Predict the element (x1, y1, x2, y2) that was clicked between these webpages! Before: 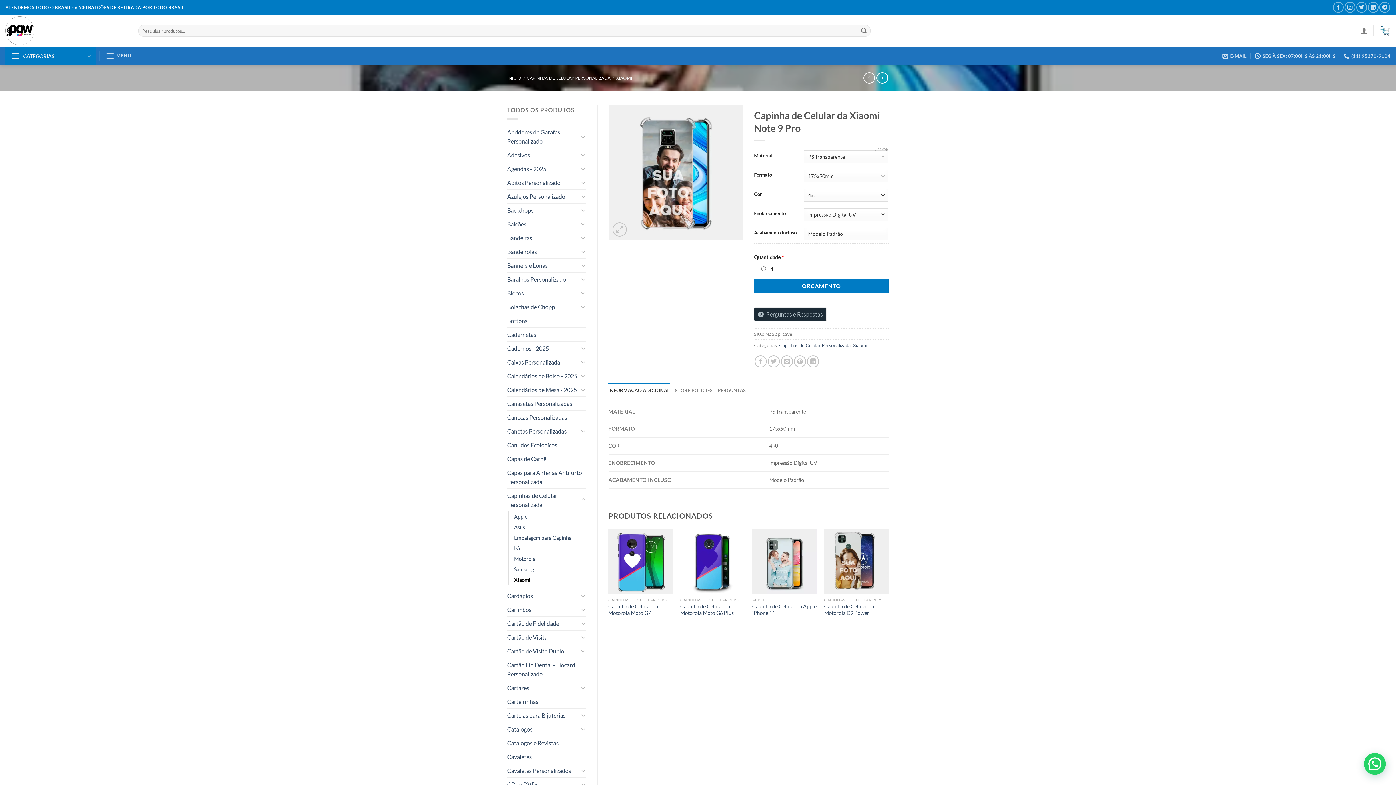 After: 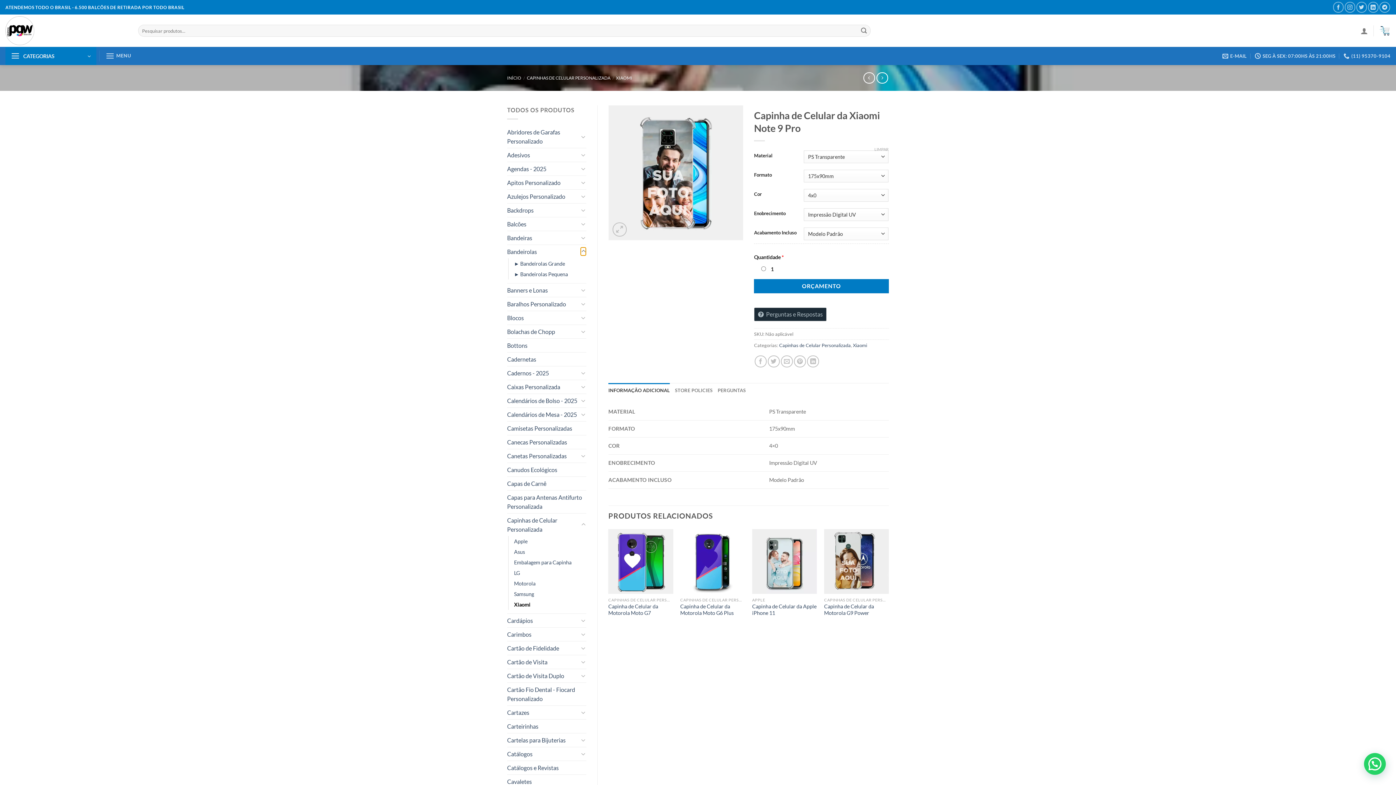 Action: label: Toggle bbox: (580, 247, 586, 256)